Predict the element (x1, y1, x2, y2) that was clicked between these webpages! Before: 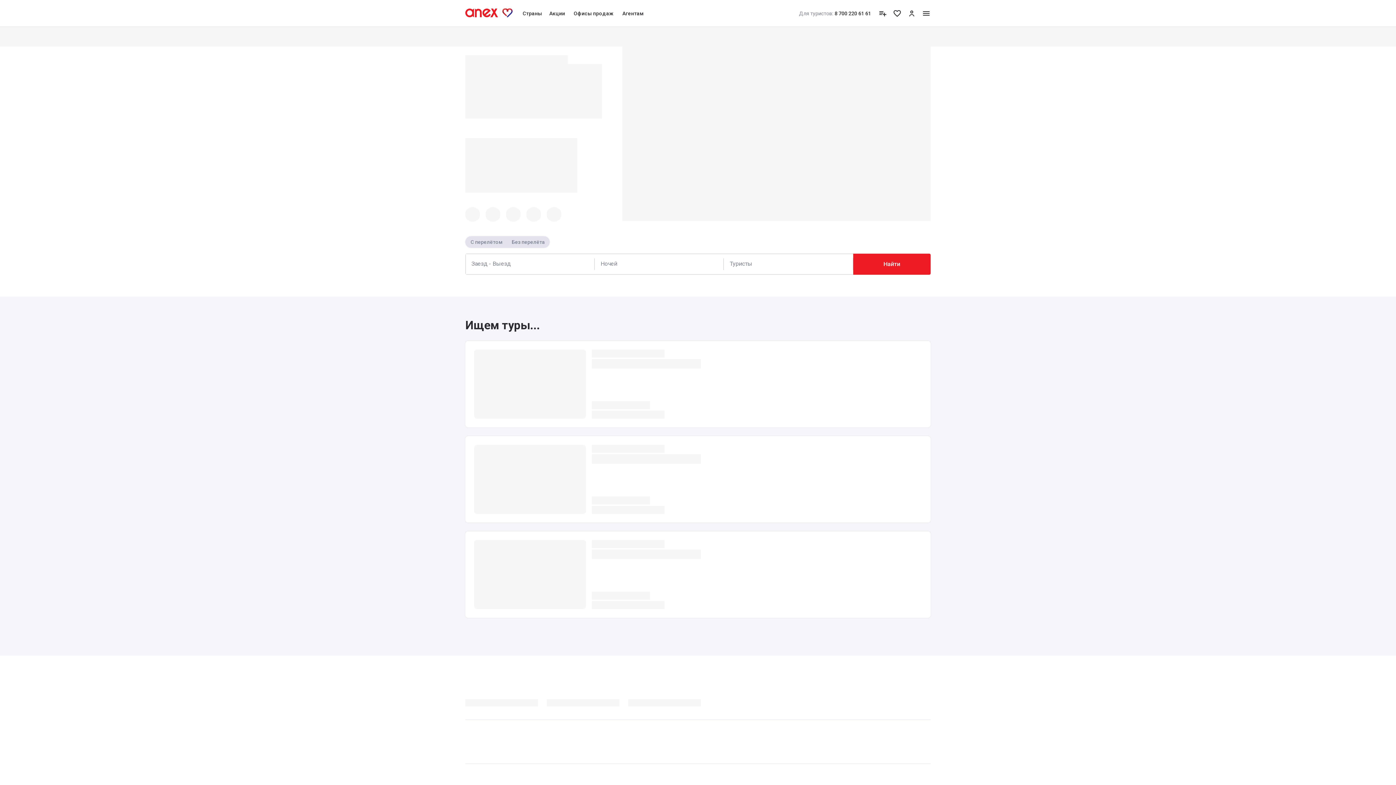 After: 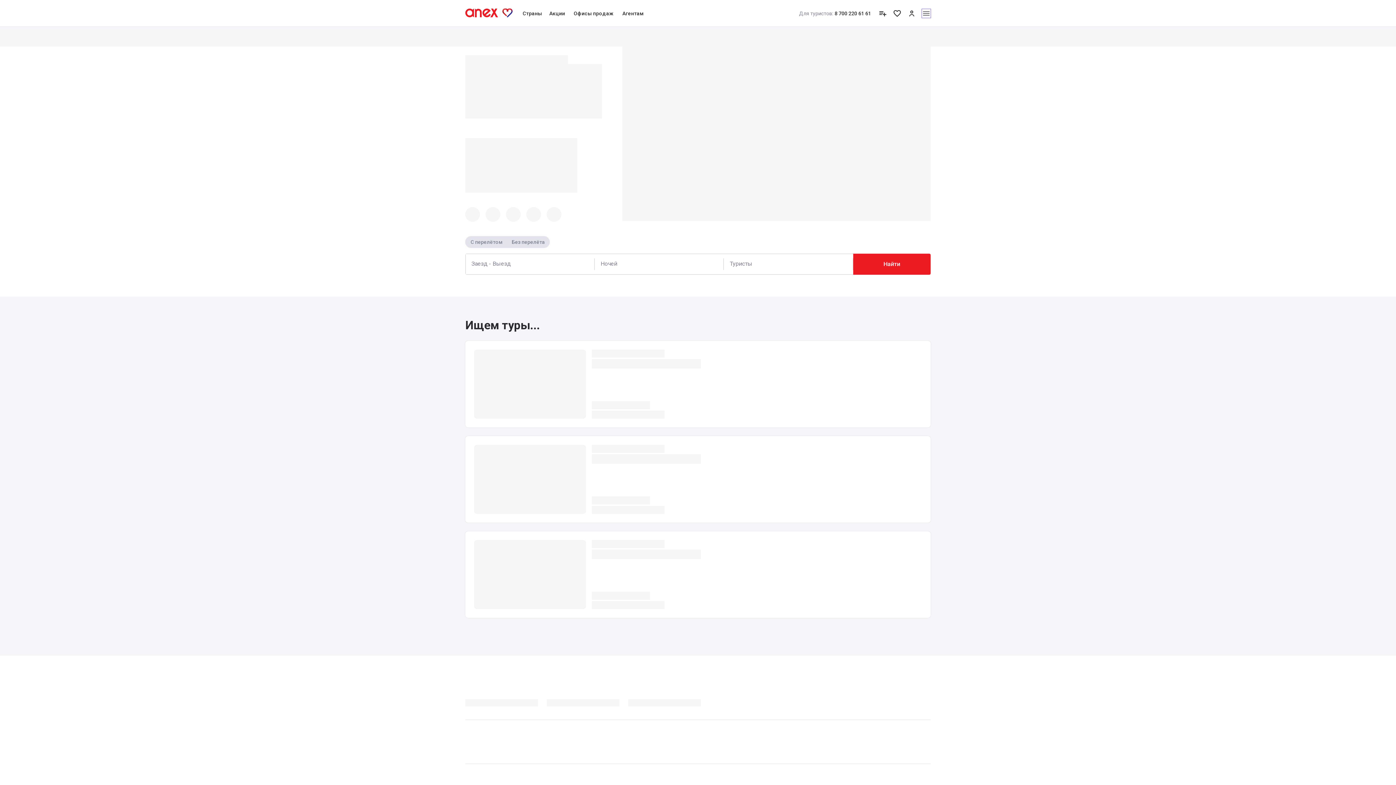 Action: label: меню bbox: (922, 8, 930, 17)